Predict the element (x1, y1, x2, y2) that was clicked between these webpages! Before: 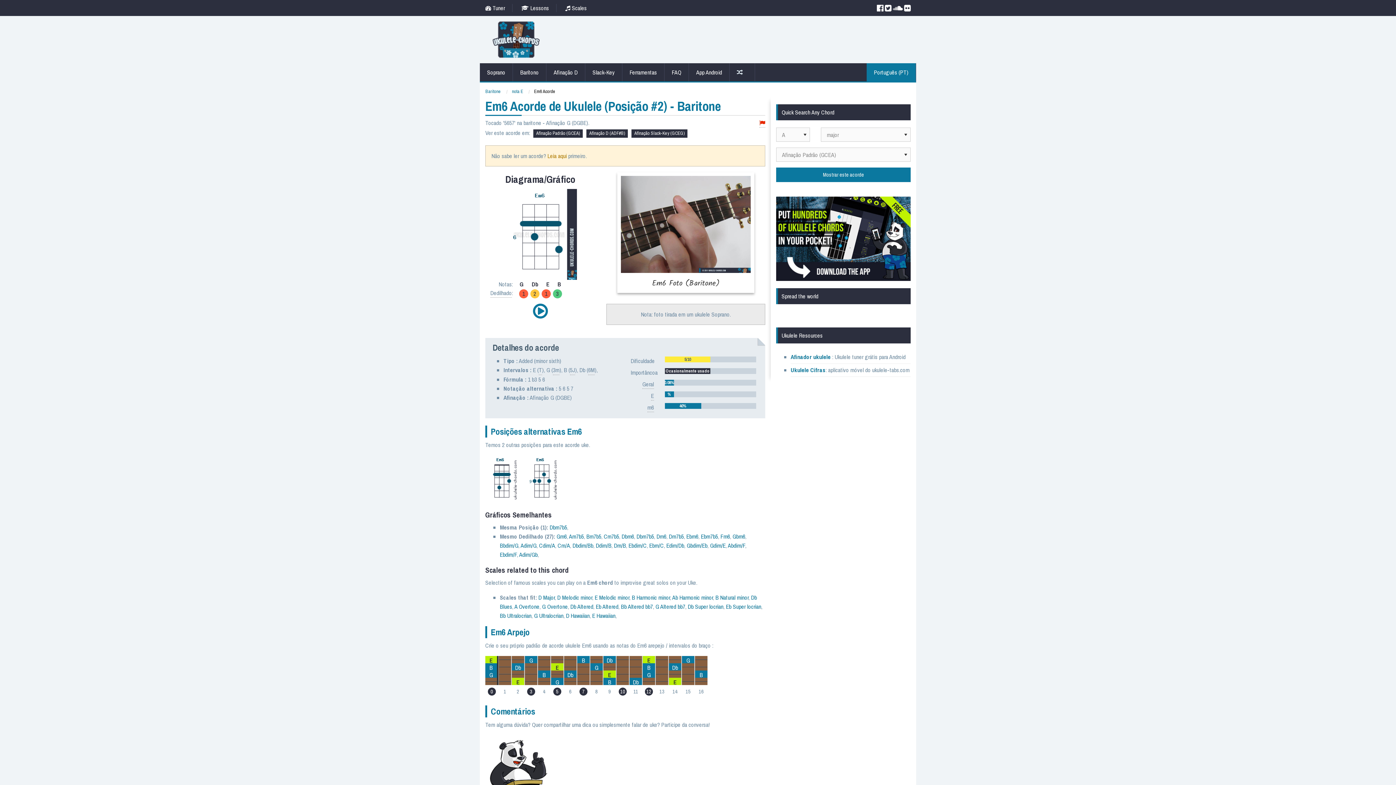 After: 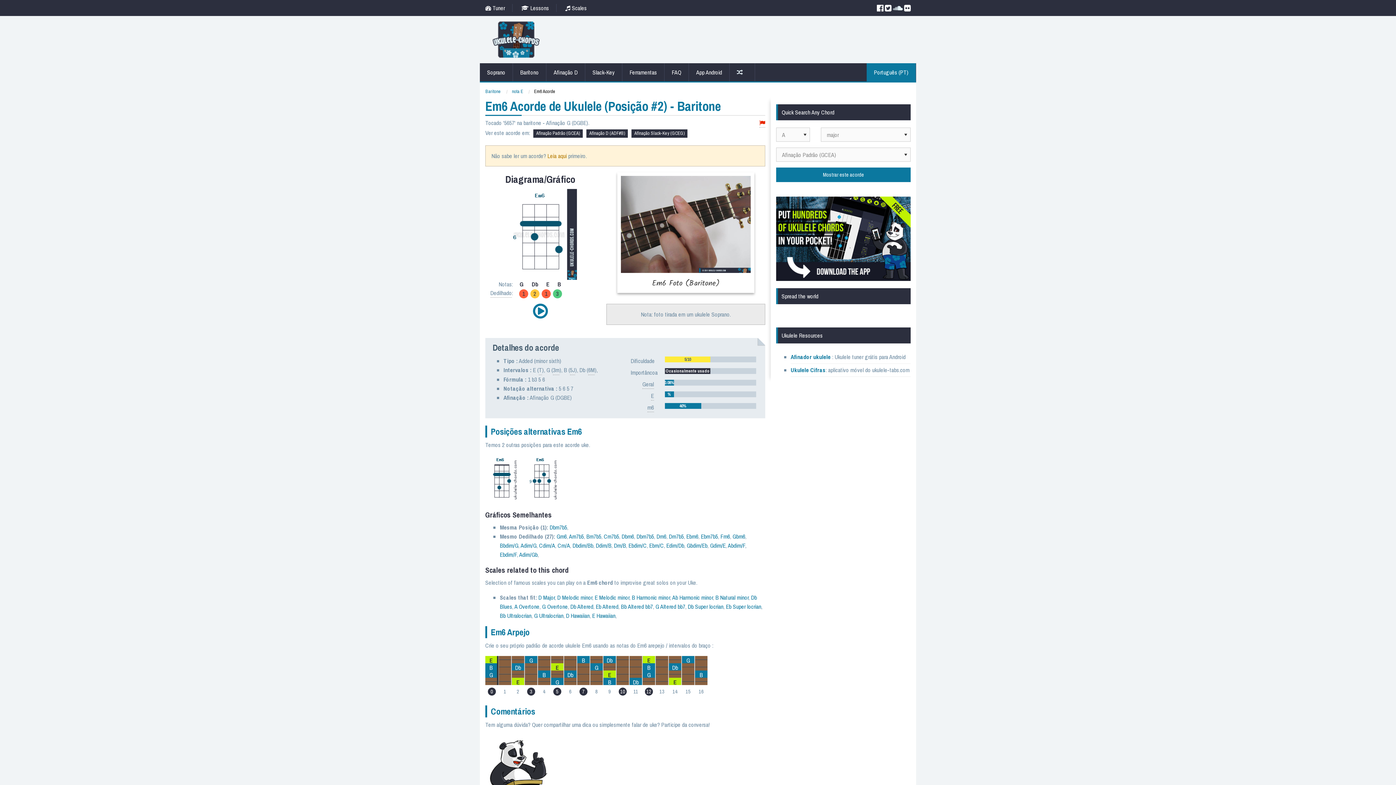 Action: bbox: (893, 4, 902, 12)